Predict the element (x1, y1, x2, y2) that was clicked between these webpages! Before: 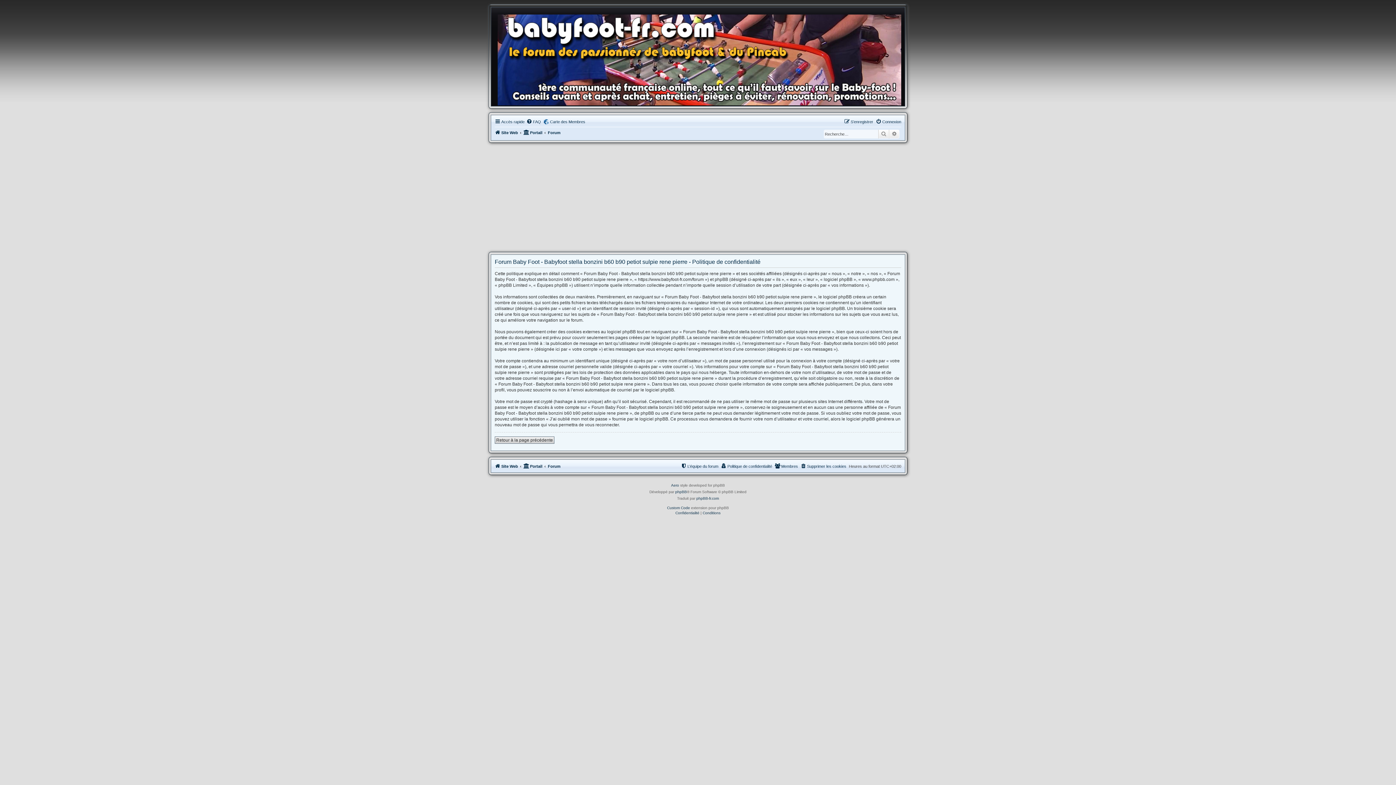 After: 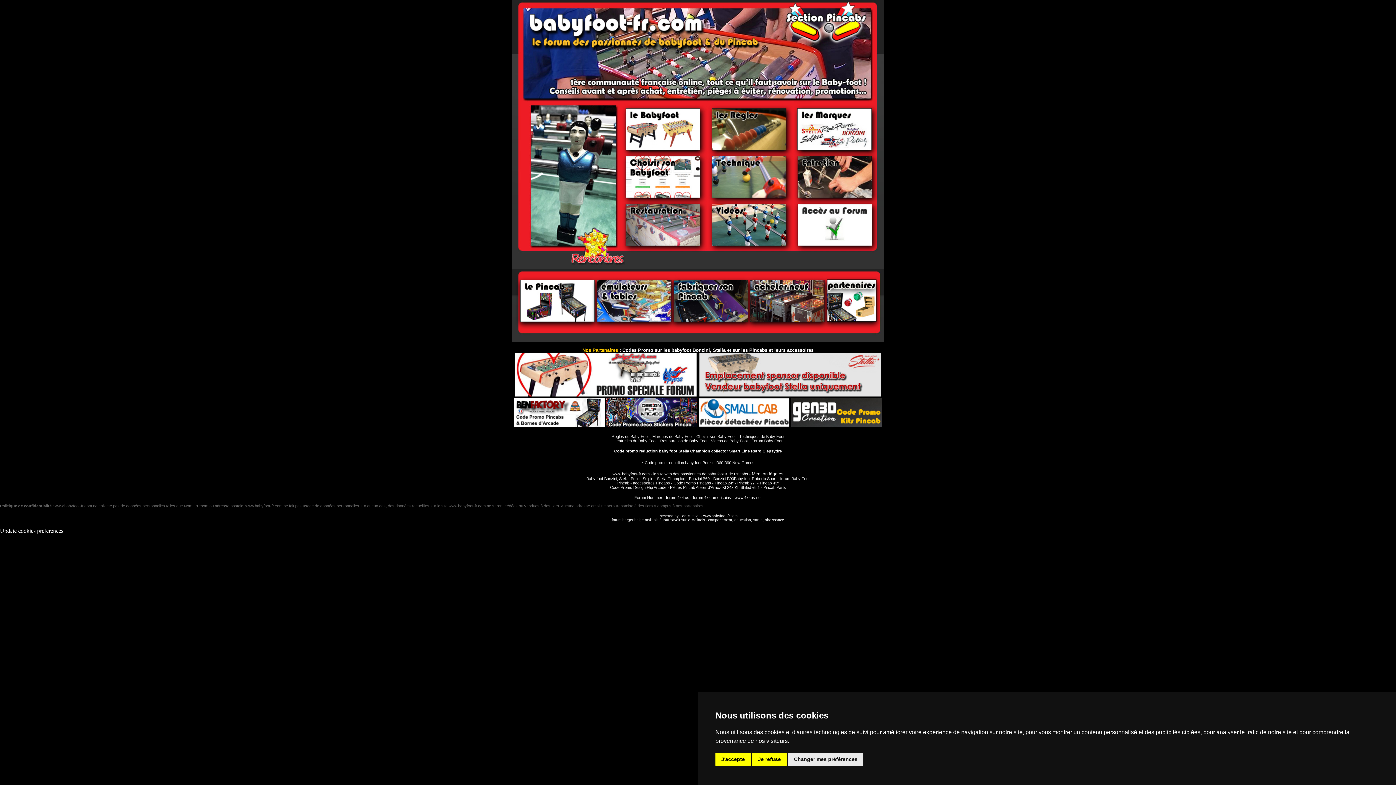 Action: label: Site Web bbox: (494, 462, 518, 470)